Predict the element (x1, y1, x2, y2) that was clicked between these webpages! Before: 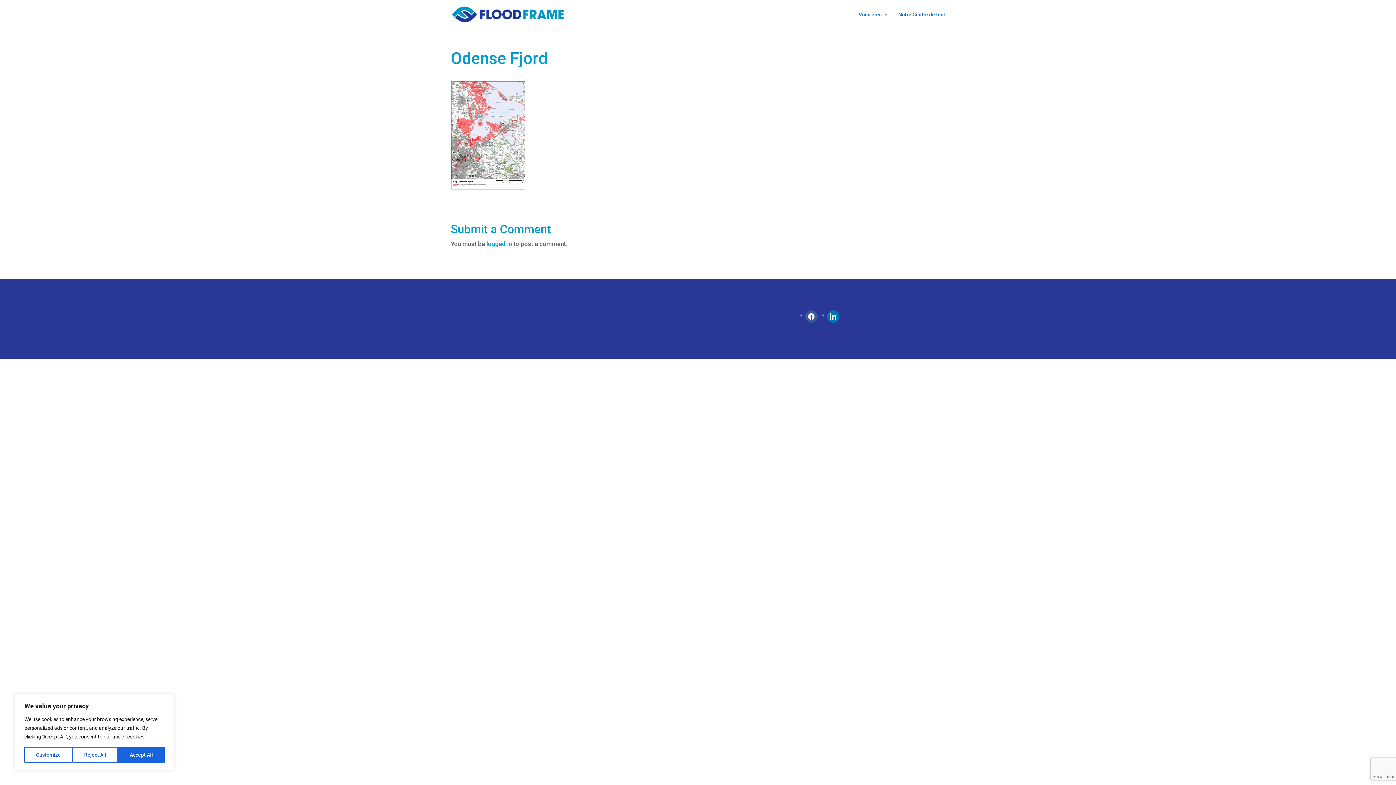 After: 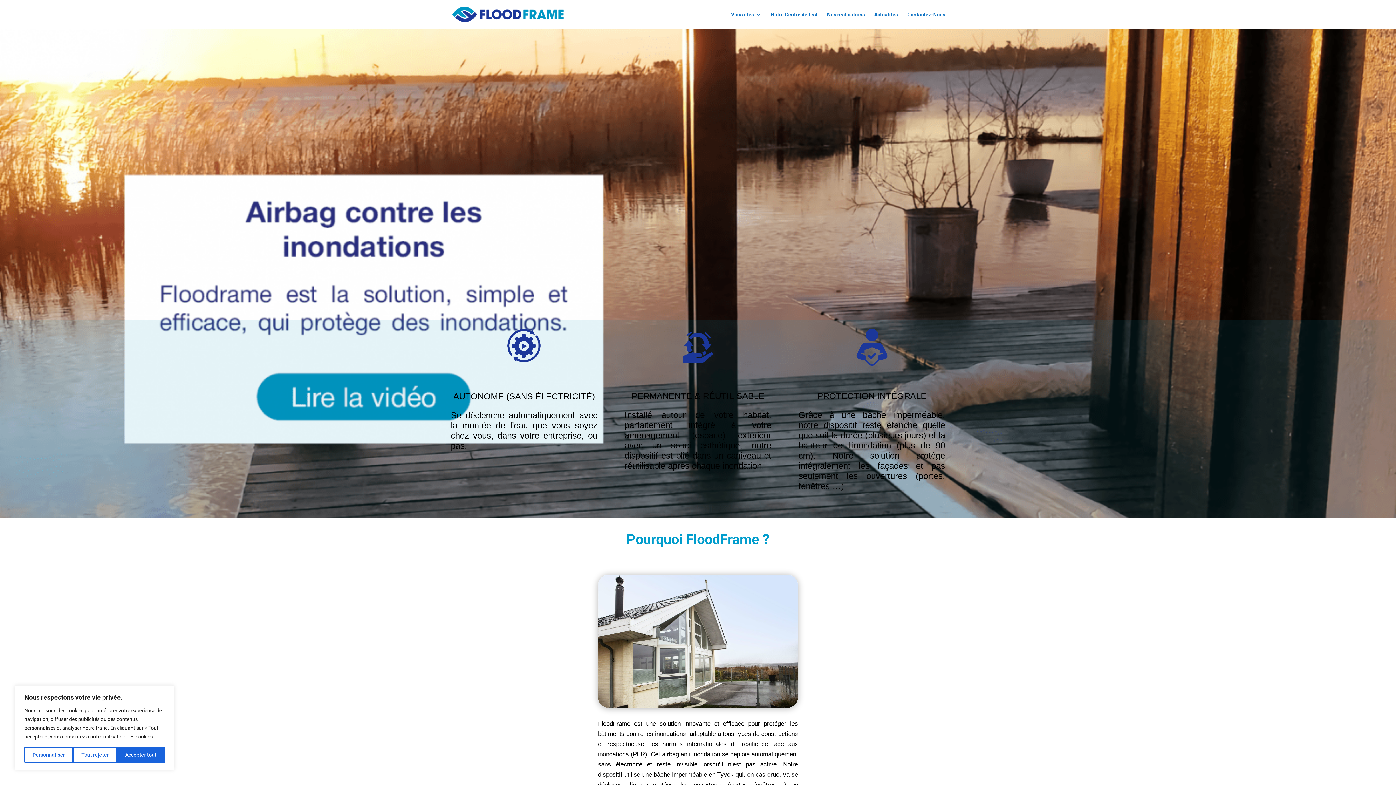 Action: bbox: (452, 10, 563, 17)